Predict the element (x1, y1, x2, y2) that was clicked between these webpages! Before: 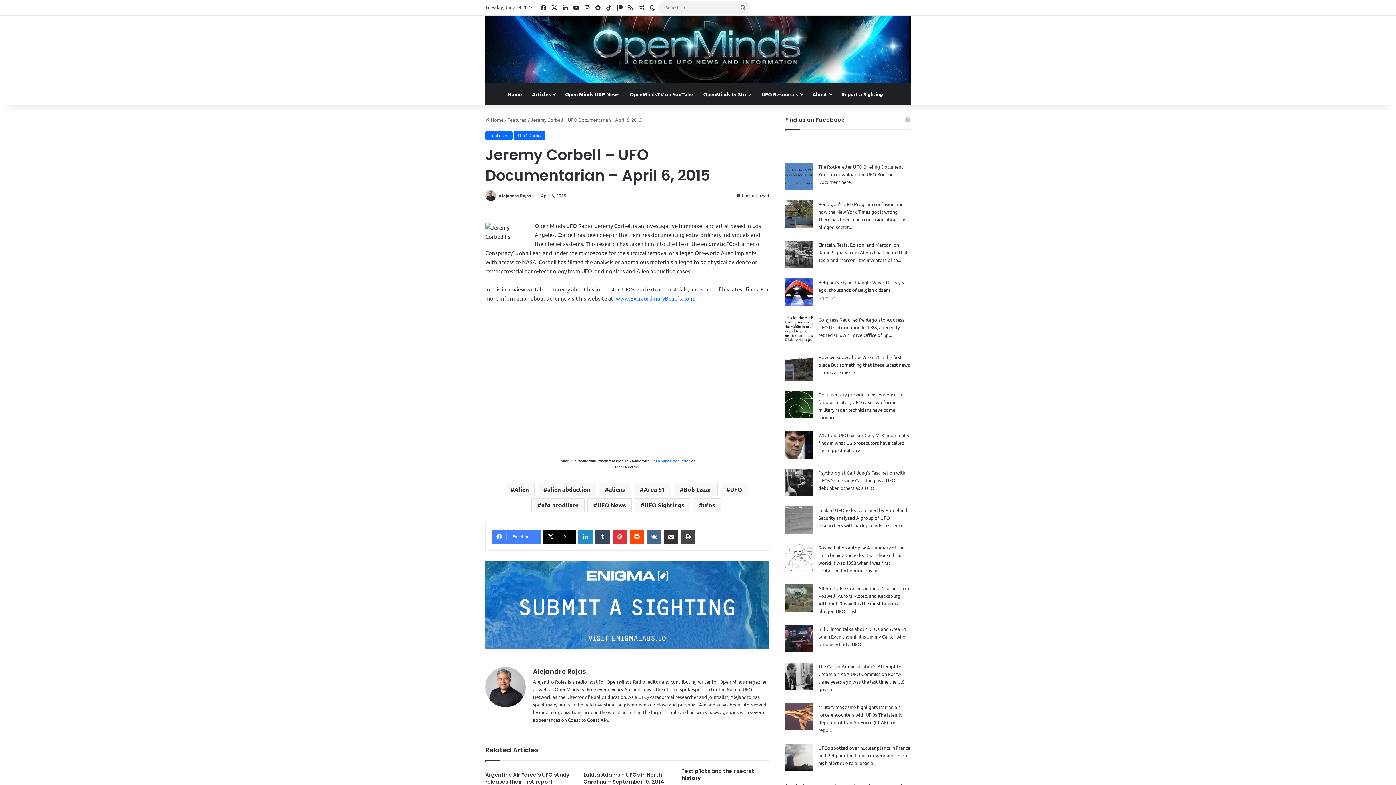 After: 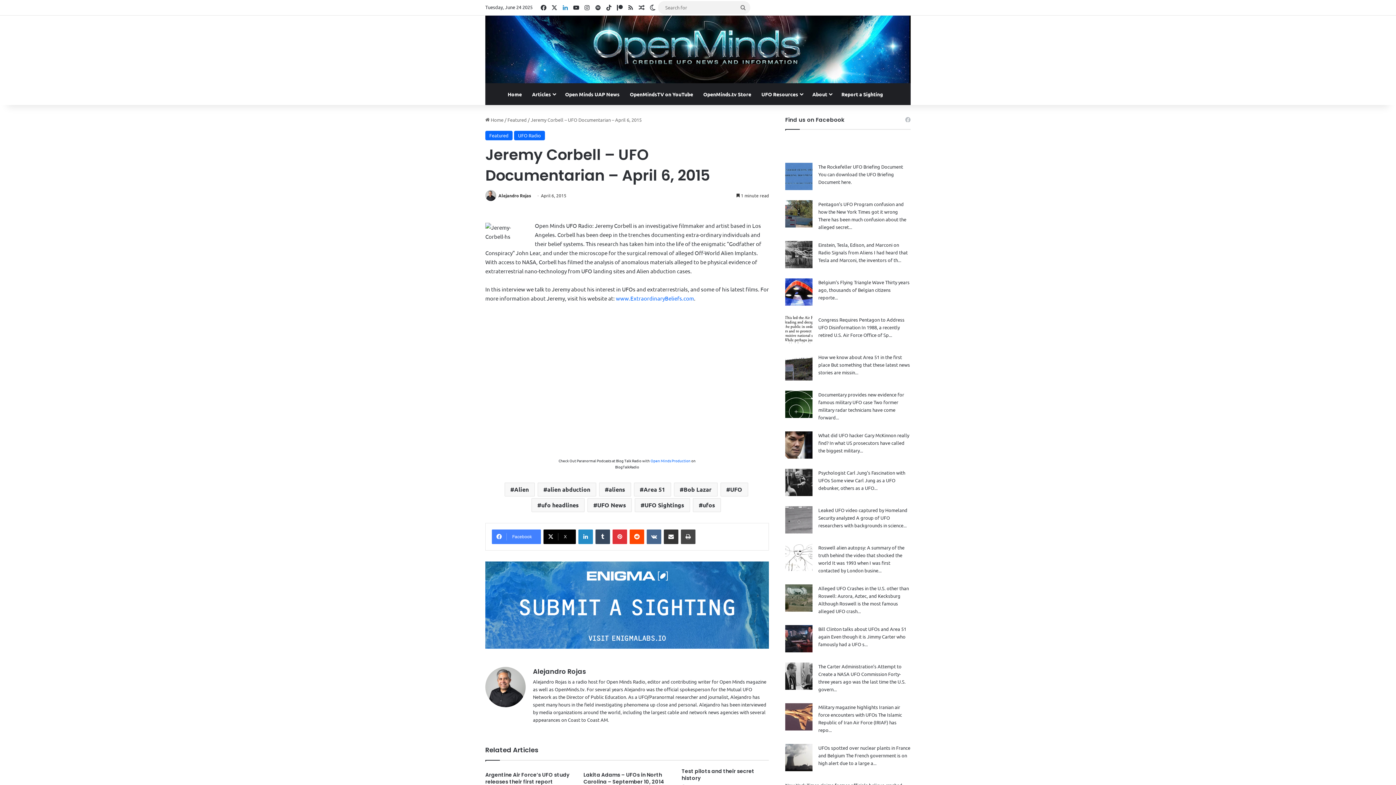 Action: bbox: (560, 0, 570, 14) label: LinkedIn